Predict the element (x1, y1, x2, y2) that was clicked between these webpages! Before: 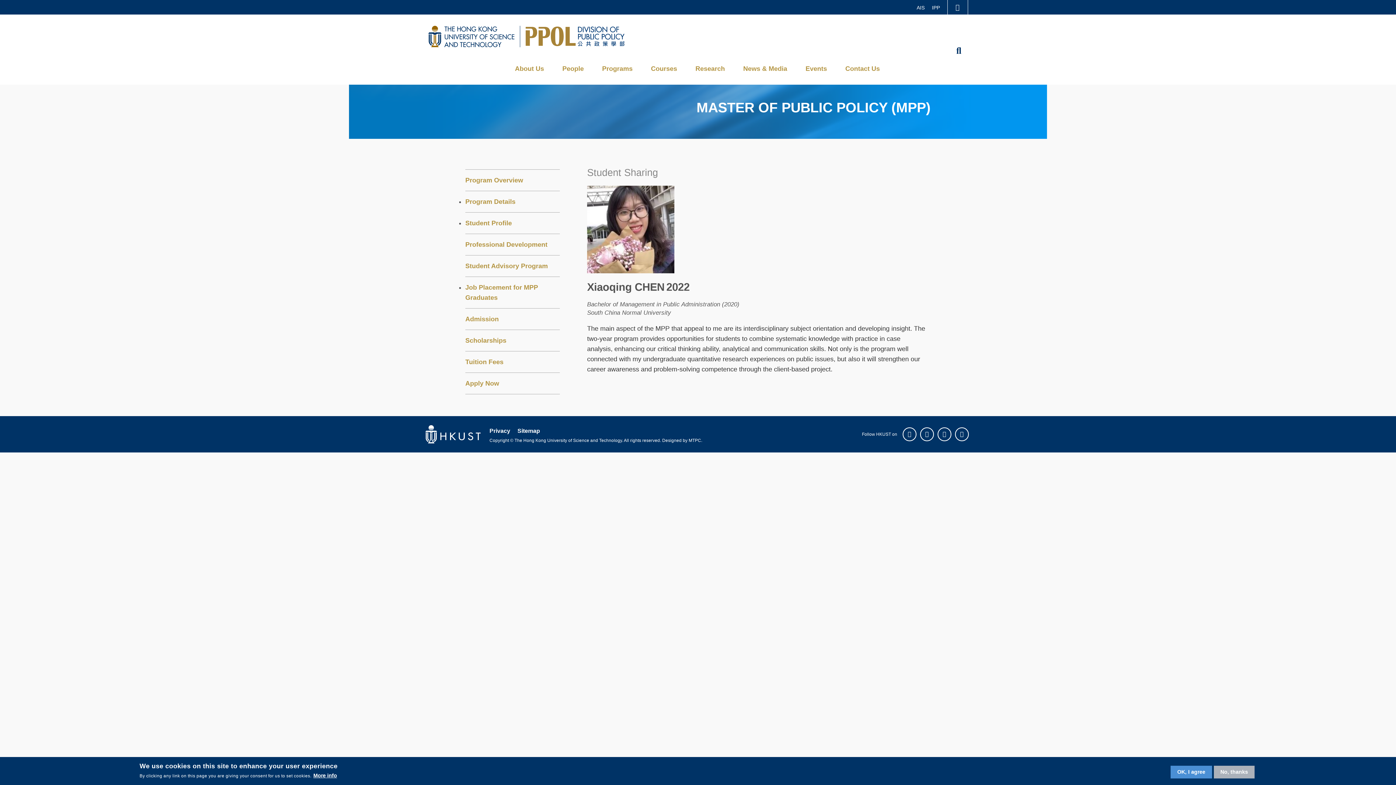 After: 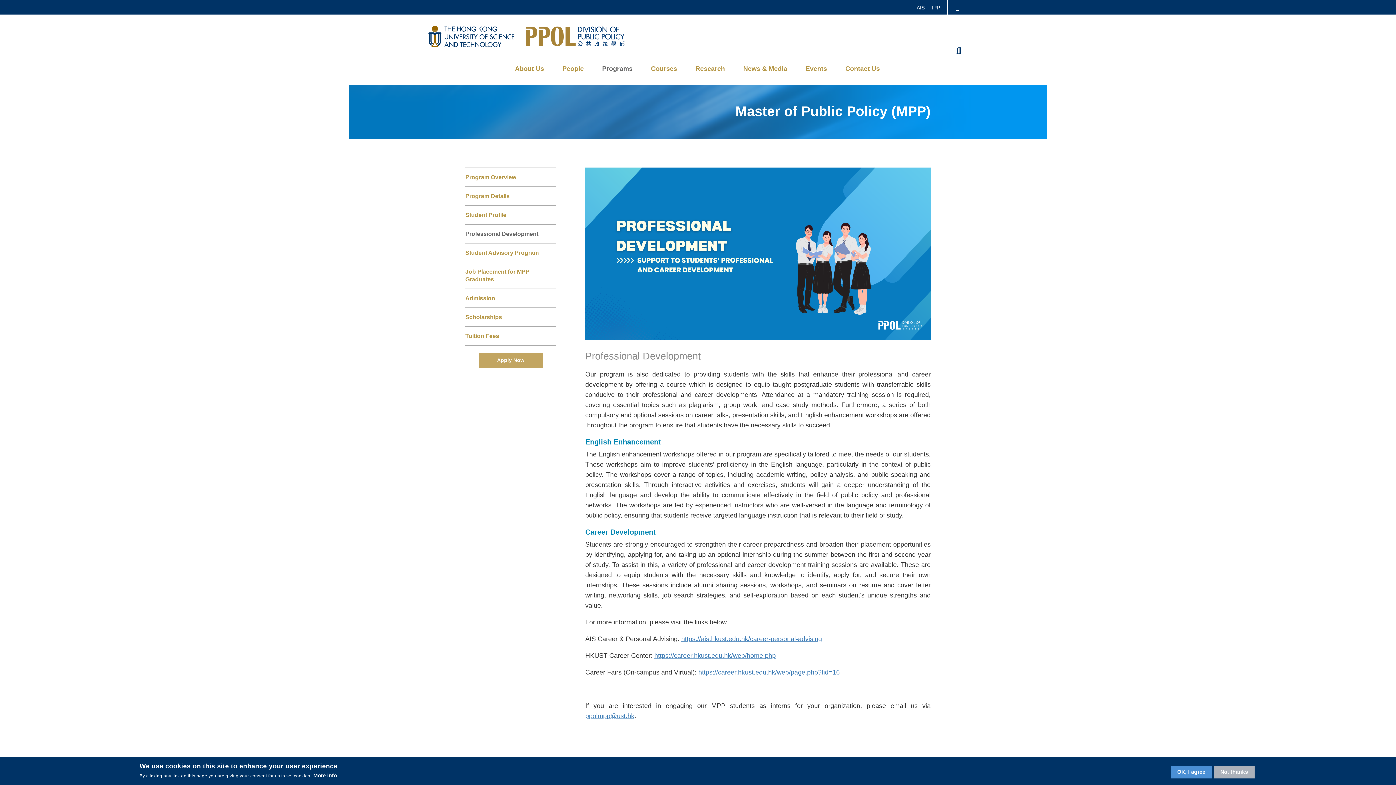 Action: label: Professional Development bbox: (465, 234, 560, 255)